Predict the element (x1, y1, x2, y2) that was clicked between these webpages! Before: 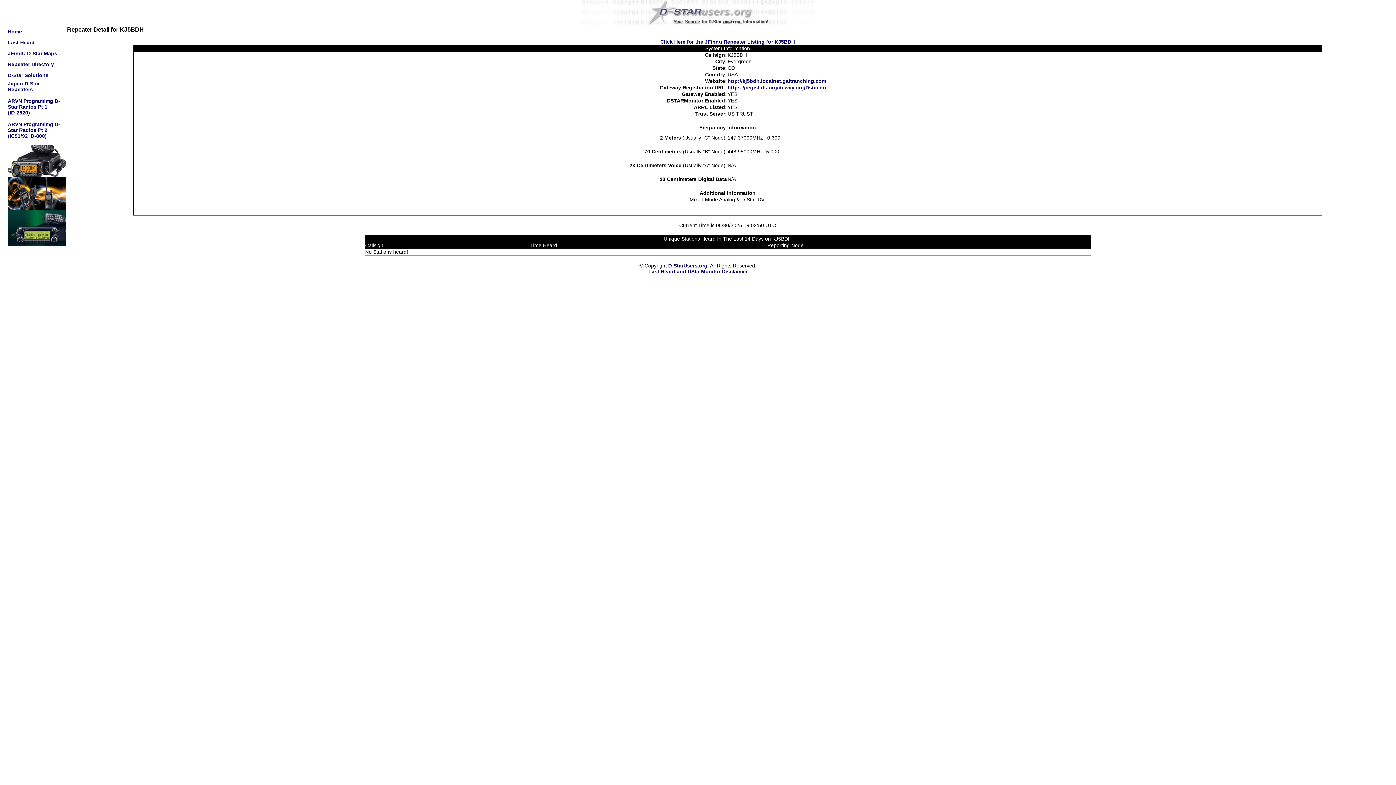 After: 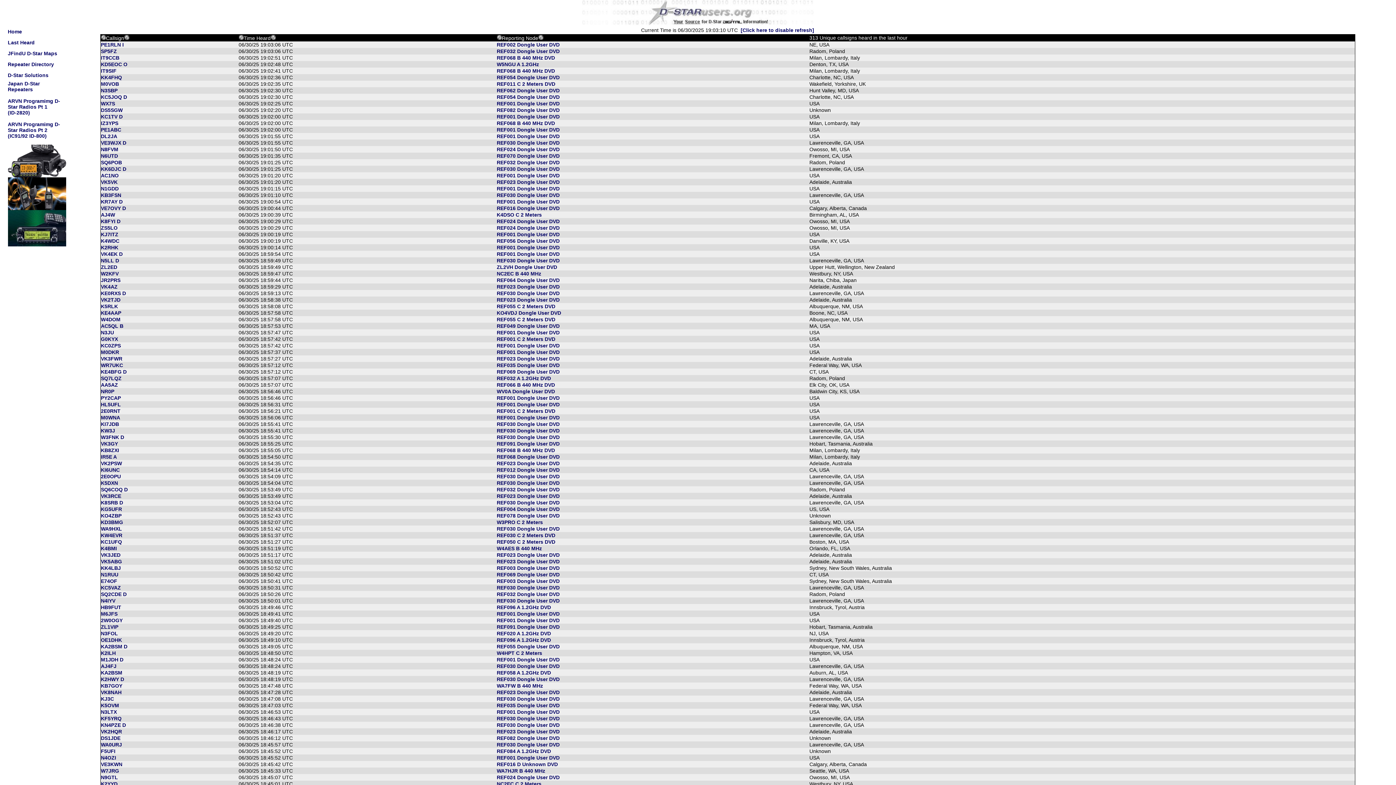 Action: bbox: (7, 39, 34, 45) label: Last Heard